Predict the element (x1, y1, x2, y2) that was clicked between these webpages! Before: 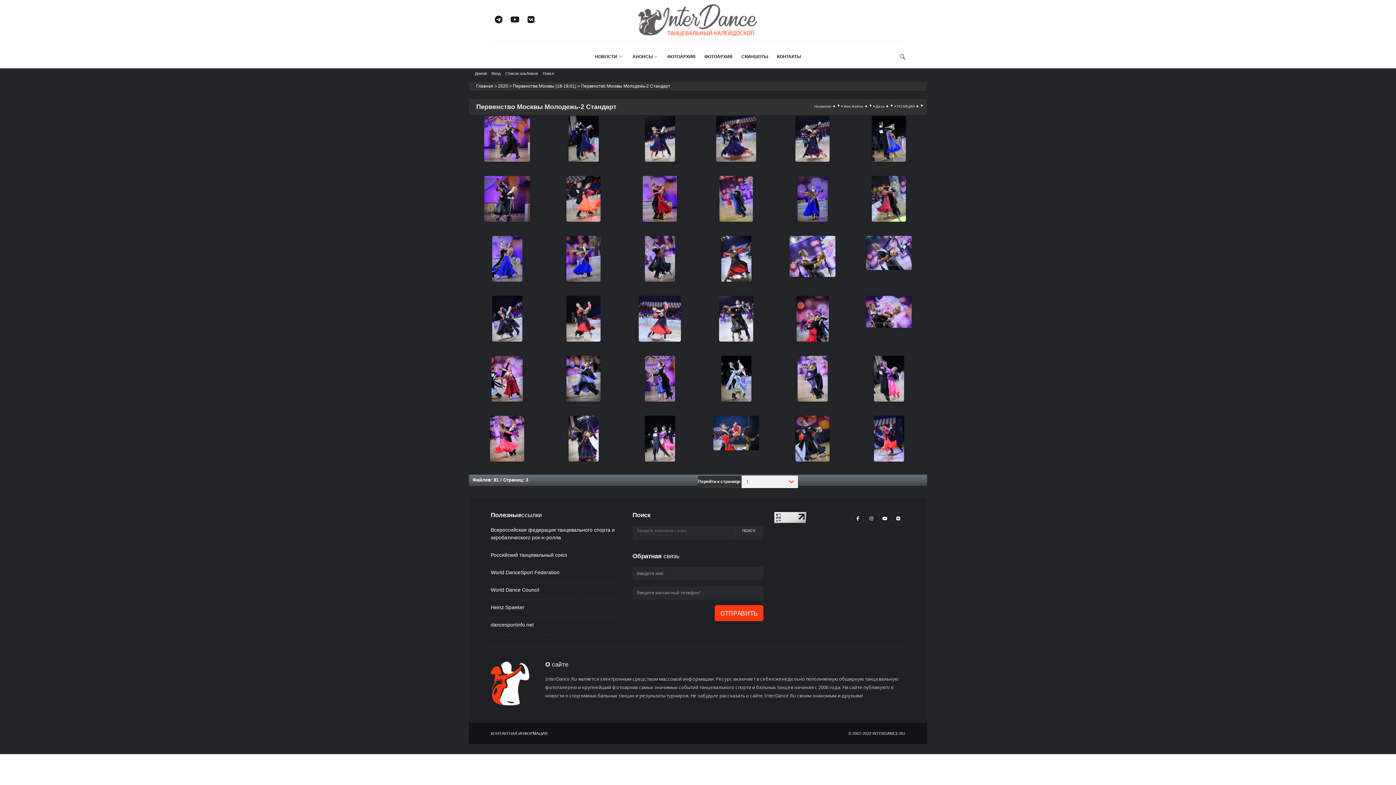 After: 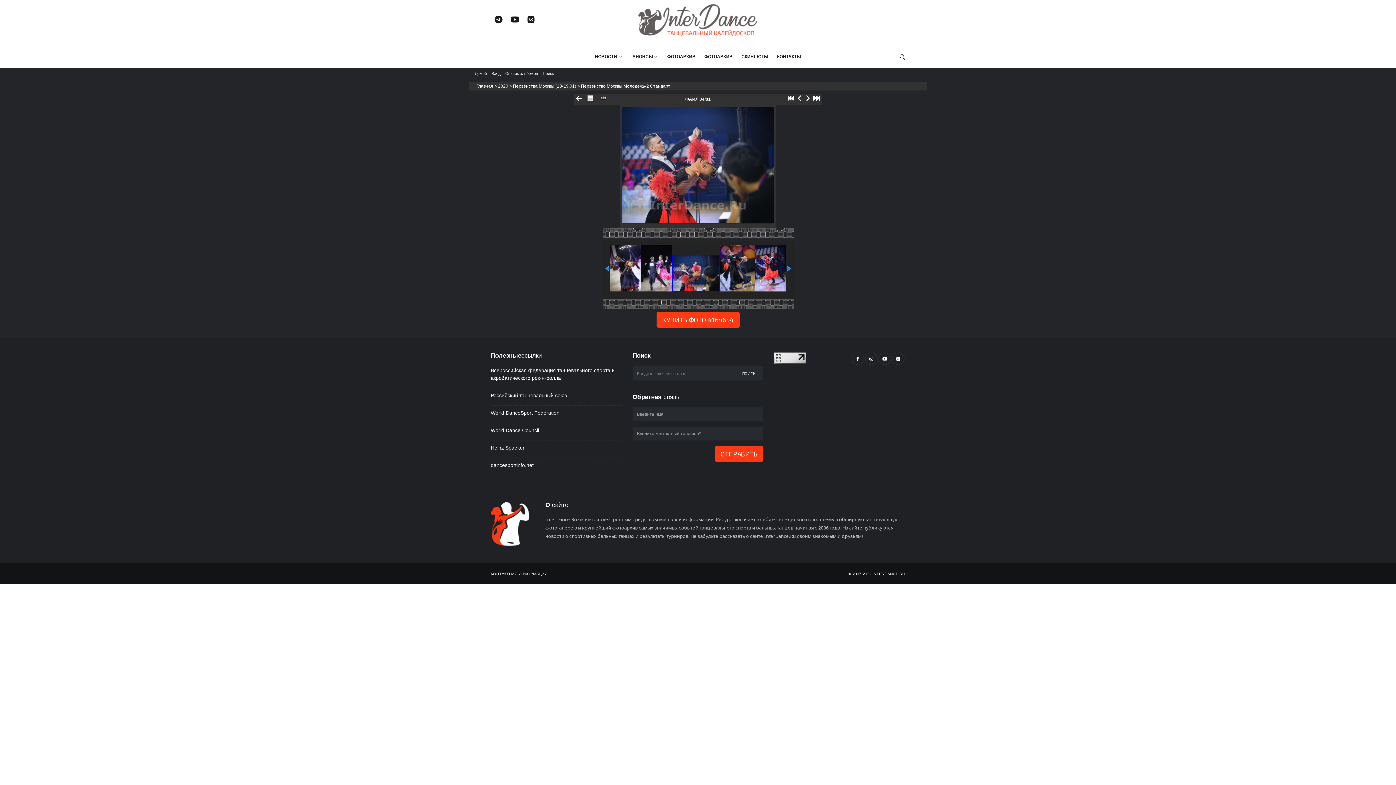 Action: label: 
 bbox: (712, 447, 760, 452)